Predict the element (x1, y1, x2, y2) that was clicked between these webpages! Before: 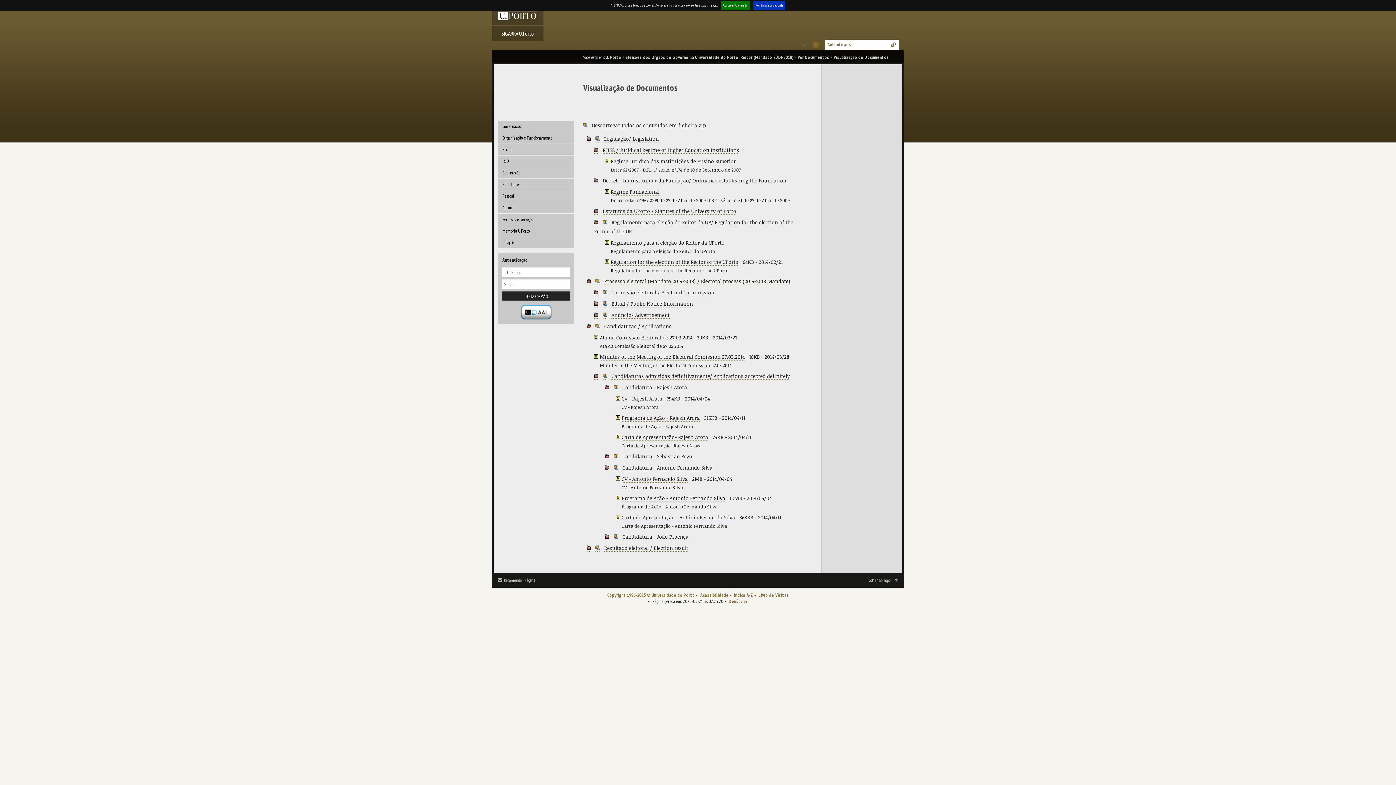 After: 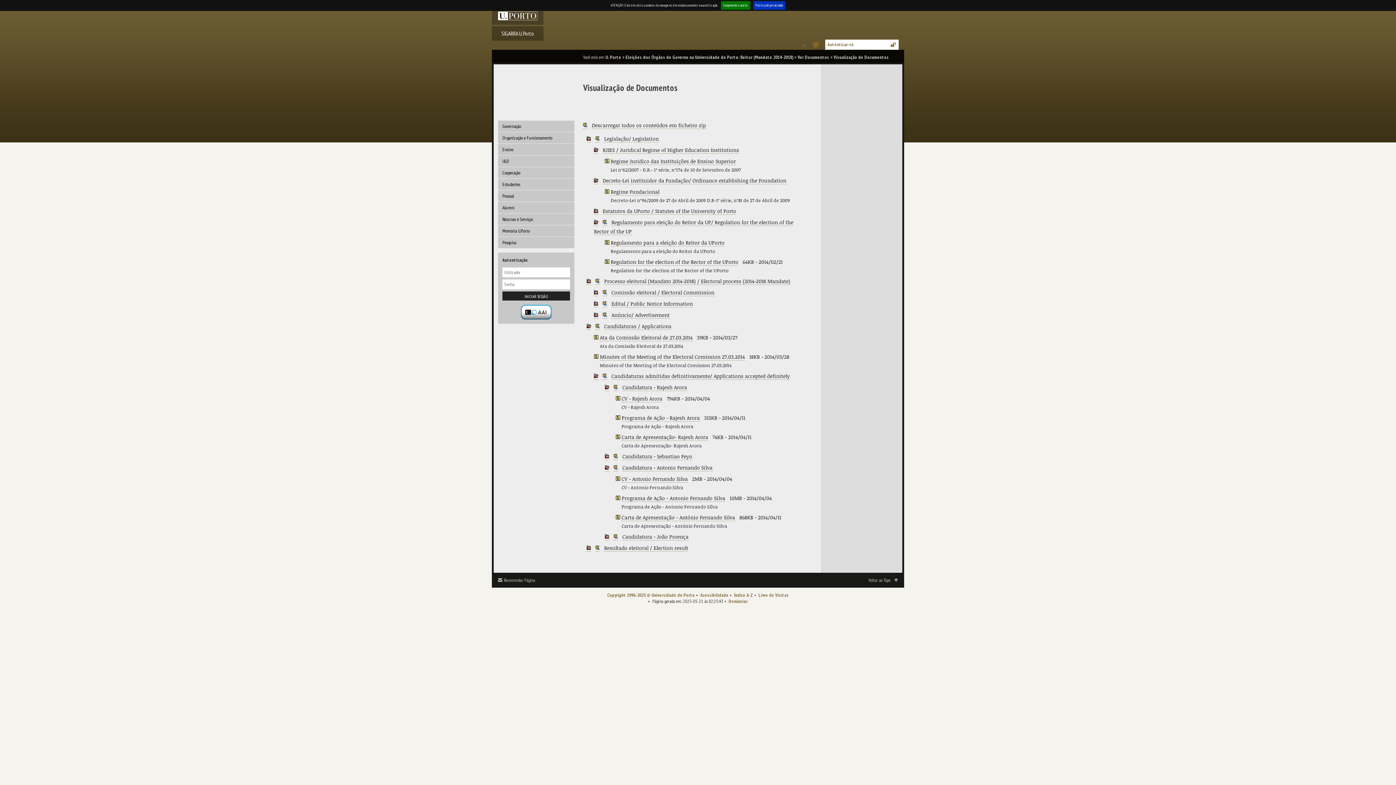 Action: bbox: (594, 372, 598, 380)